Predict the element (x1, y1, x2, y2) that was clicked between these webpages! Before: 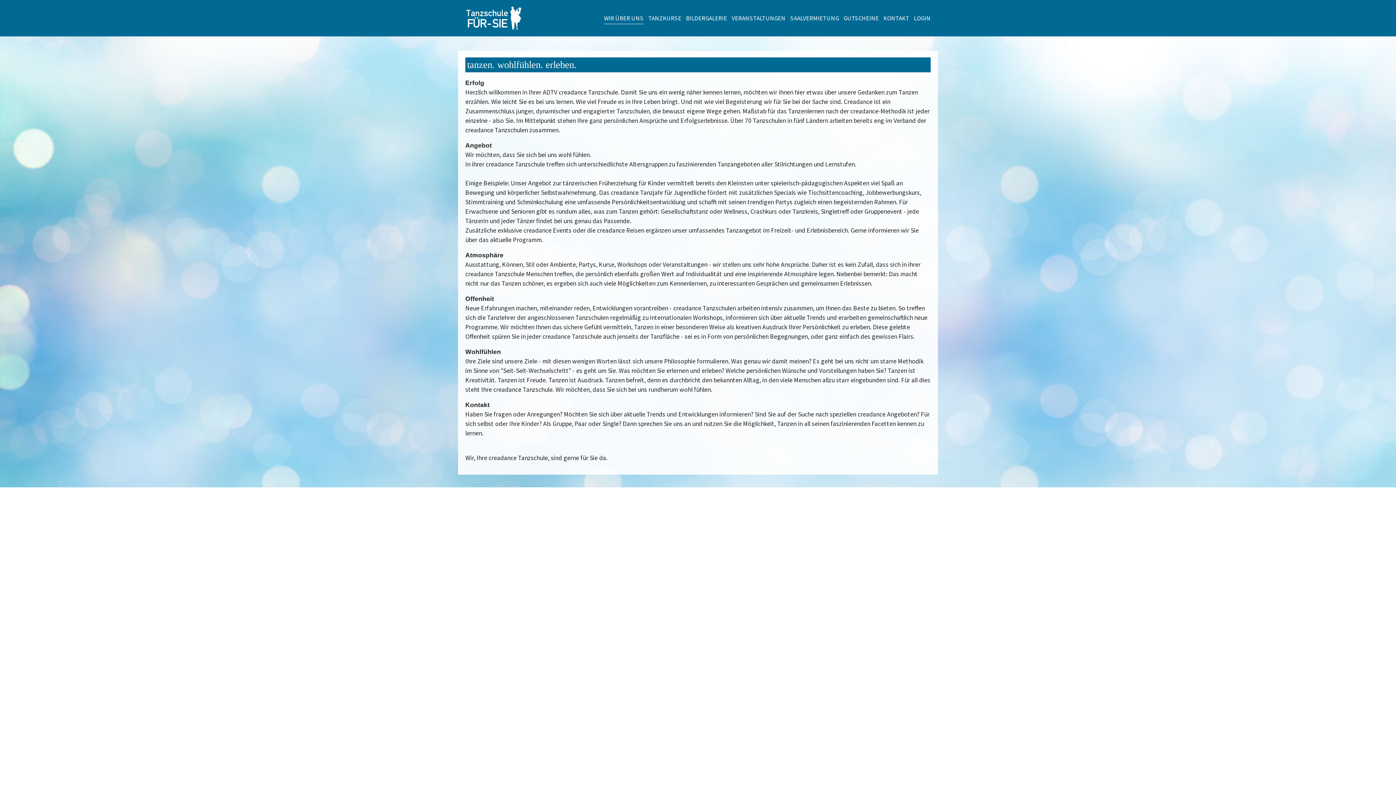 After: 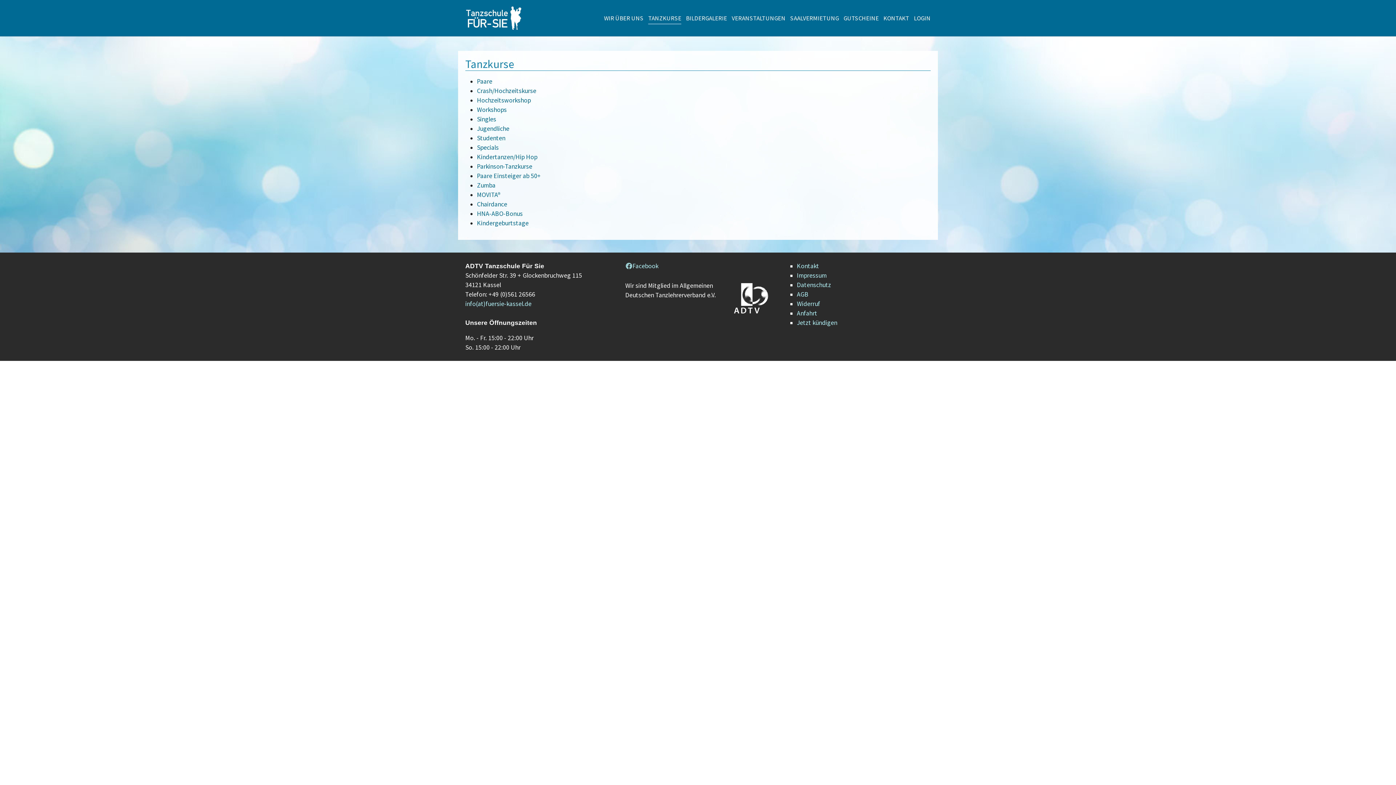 Action: bbox: (646, 10, 683, 25) label: TANZKURSE